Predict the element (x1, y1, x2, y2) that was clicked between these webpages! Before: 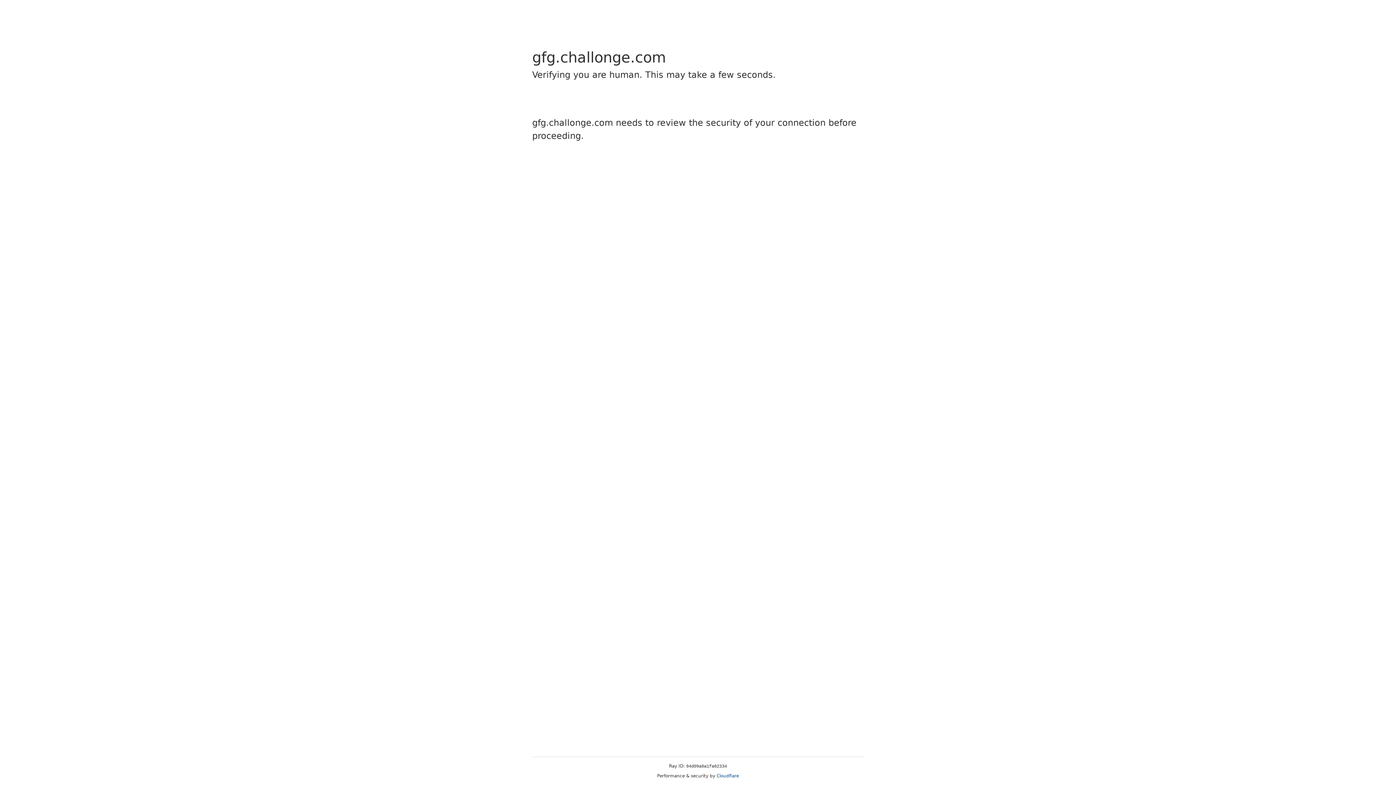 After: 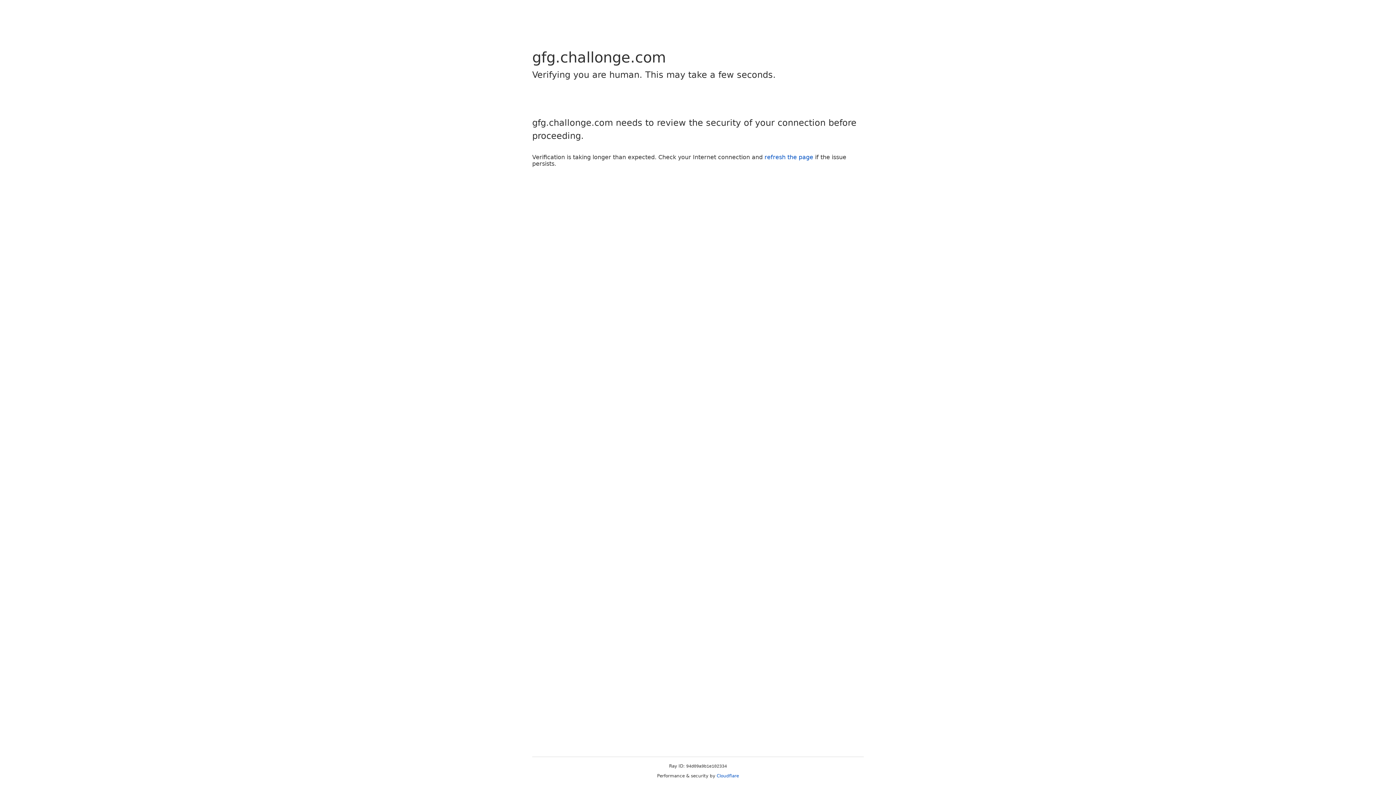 Action: bbox: (716, 773, 739, 778) label: Cloudflare